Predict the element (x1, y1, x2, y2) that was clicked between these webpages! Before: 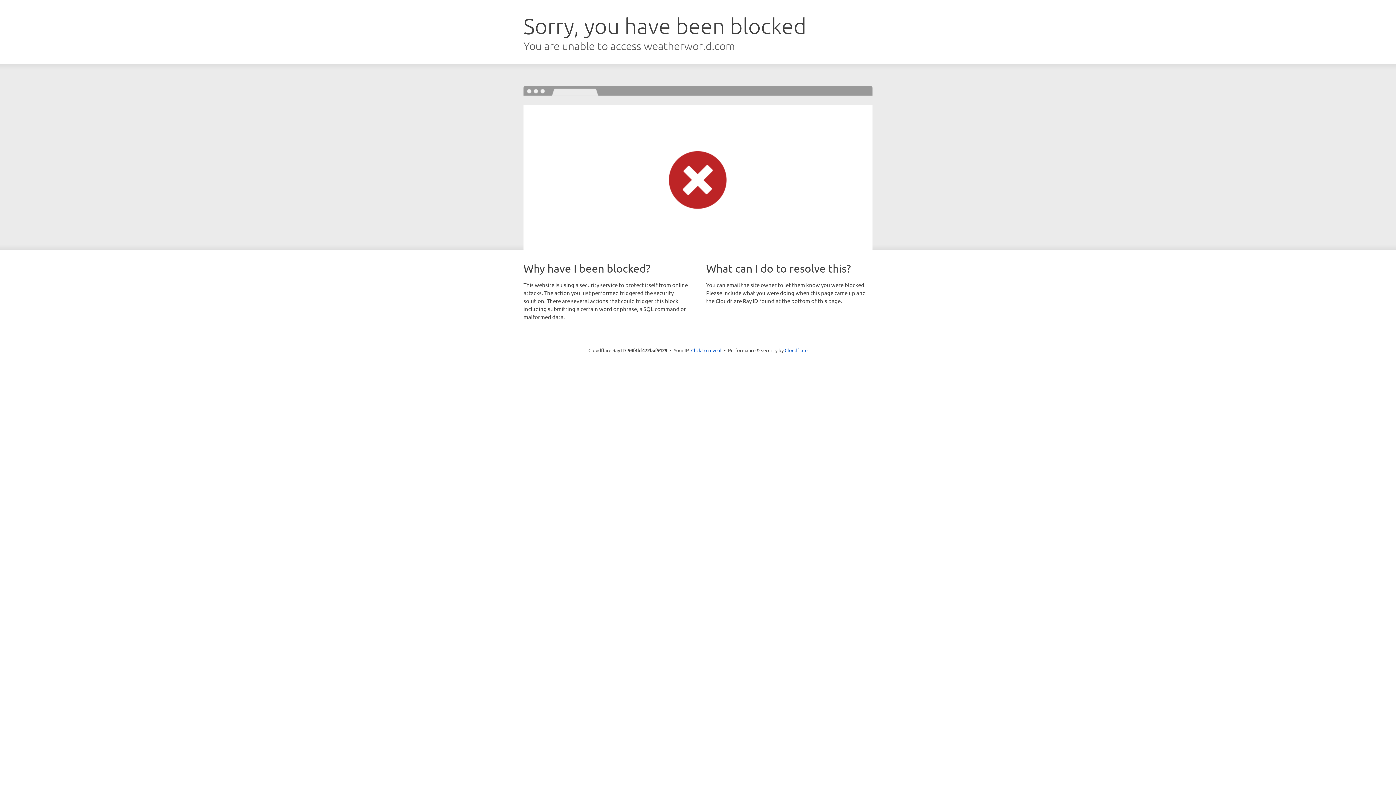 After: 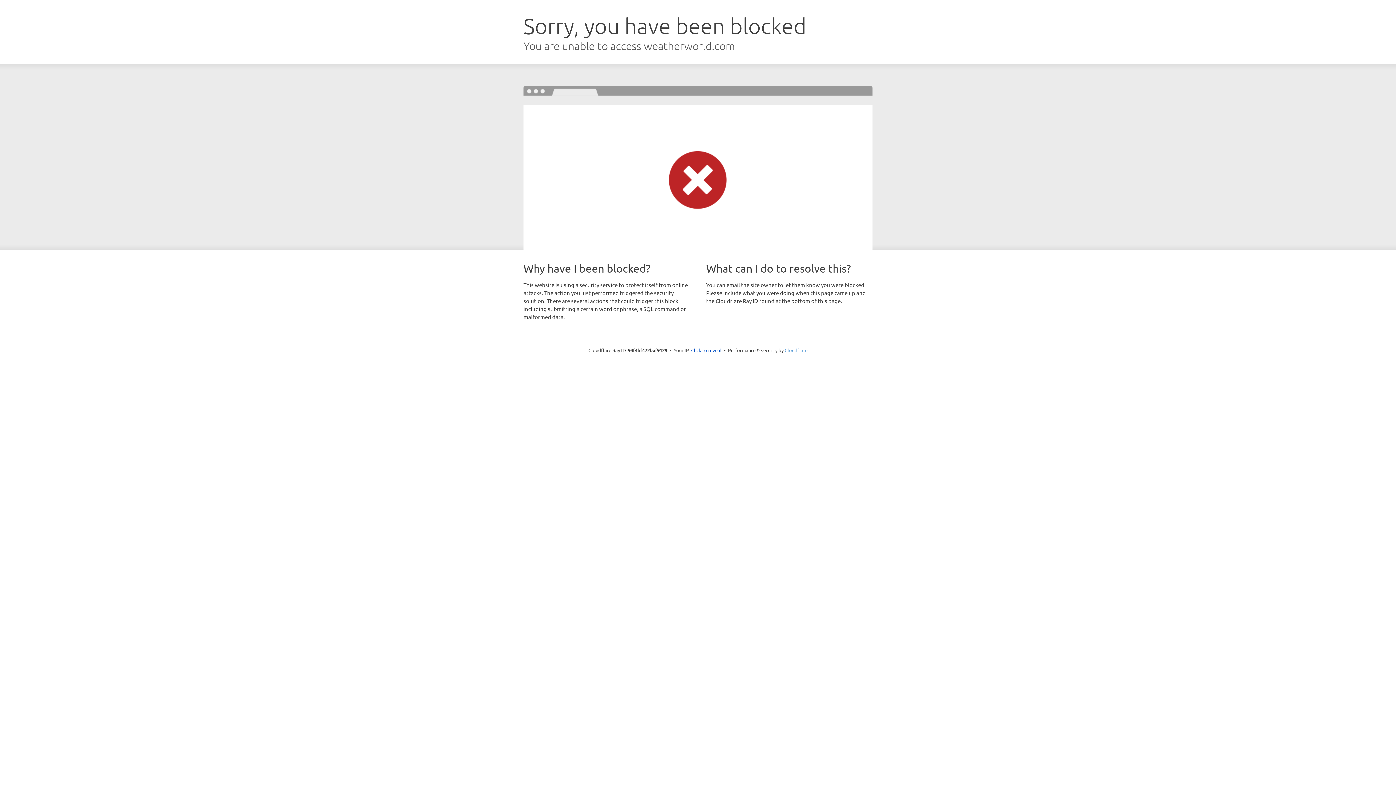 Action: label: Cloudflare bbox: (784, 347, 807, 353)